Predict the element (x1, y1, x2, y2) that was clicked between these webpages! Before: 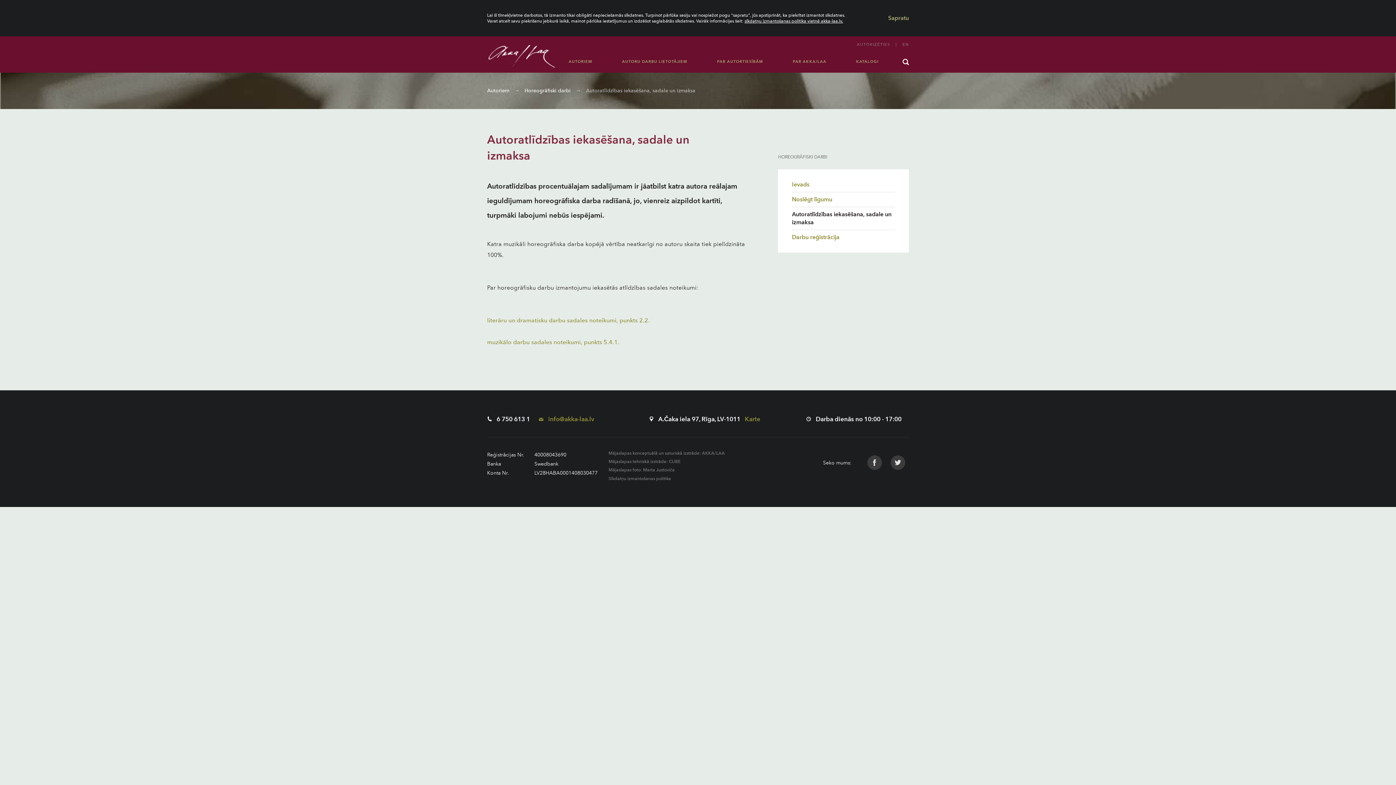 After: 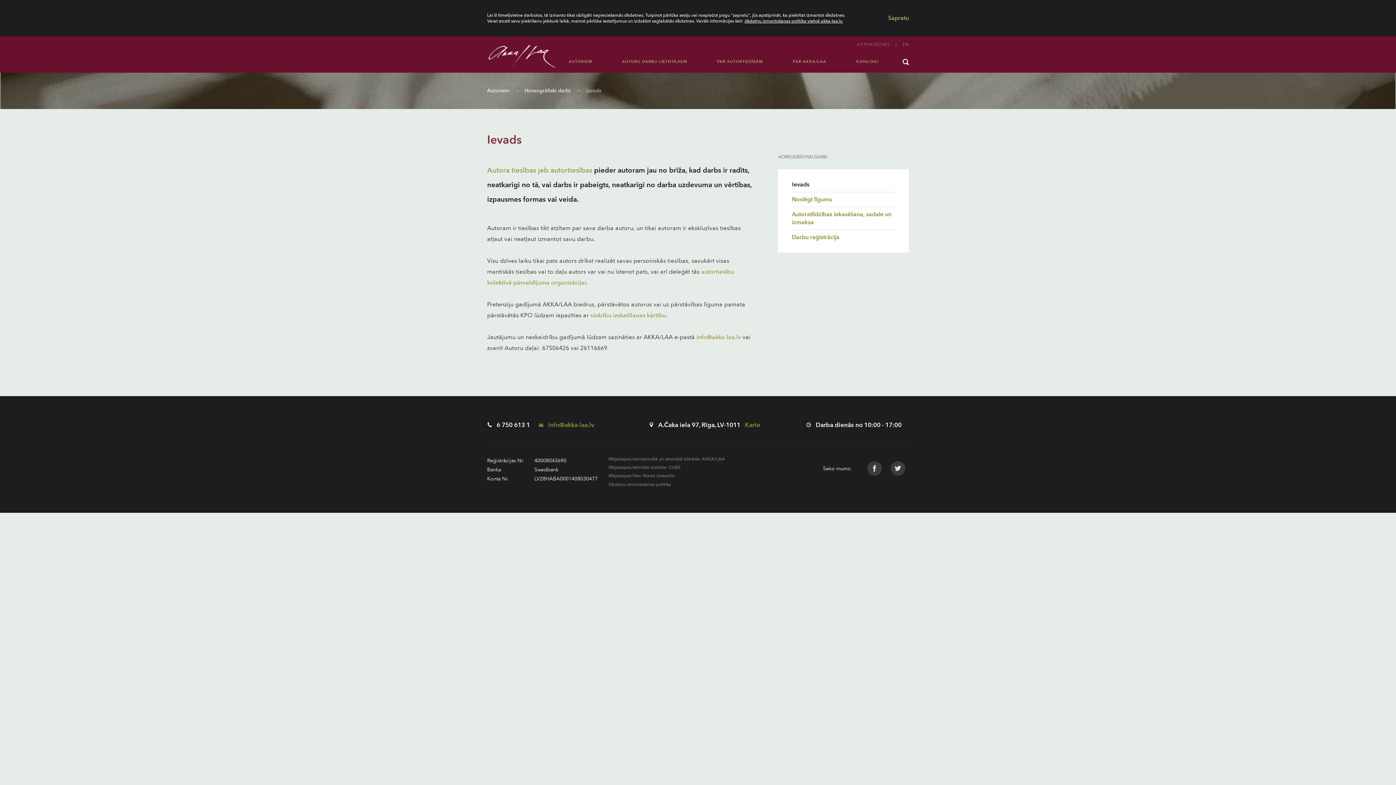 Action: label: Ievads bbox: (792, 177, 895, 192)